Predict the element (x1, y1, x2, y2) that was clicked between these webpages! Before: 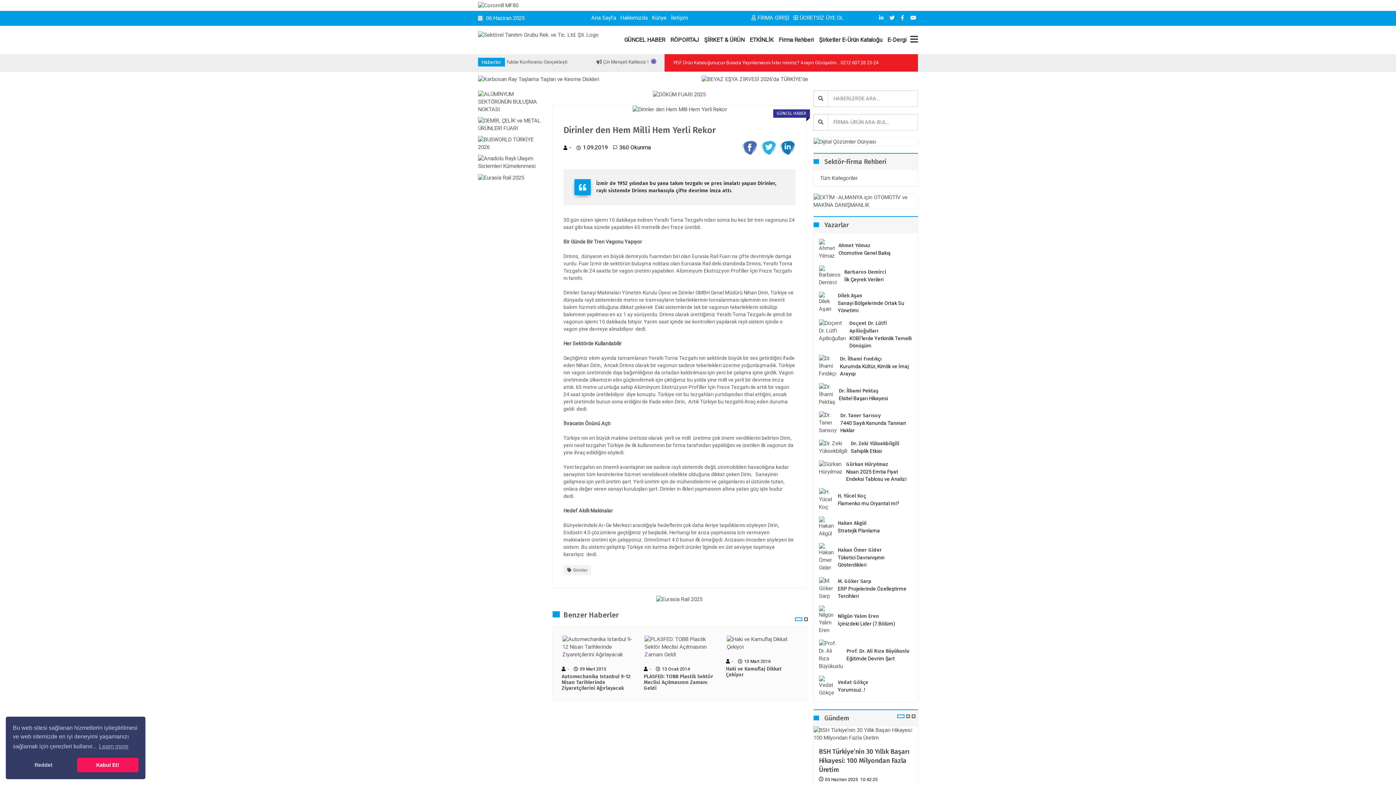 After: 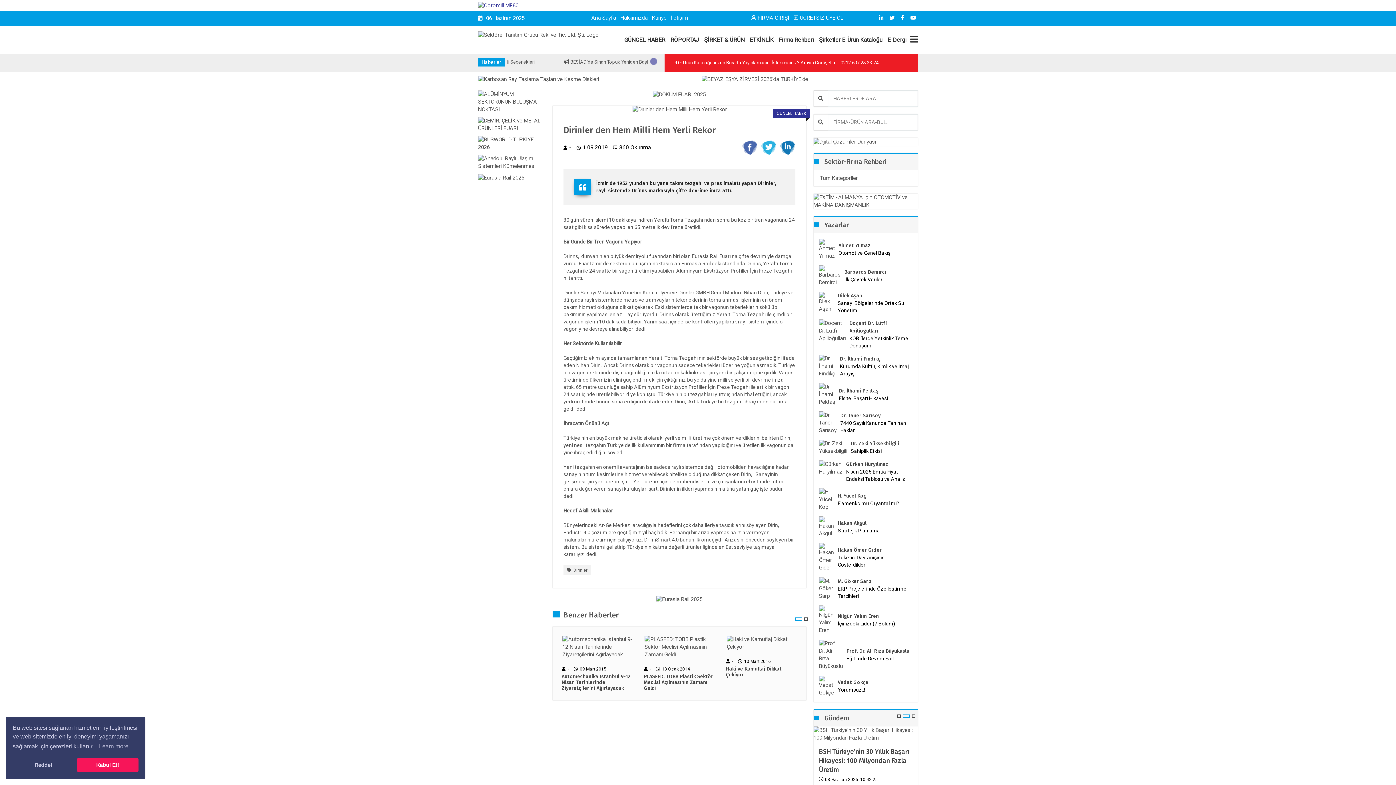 Action: bbox: (478, 1, 518, 9)